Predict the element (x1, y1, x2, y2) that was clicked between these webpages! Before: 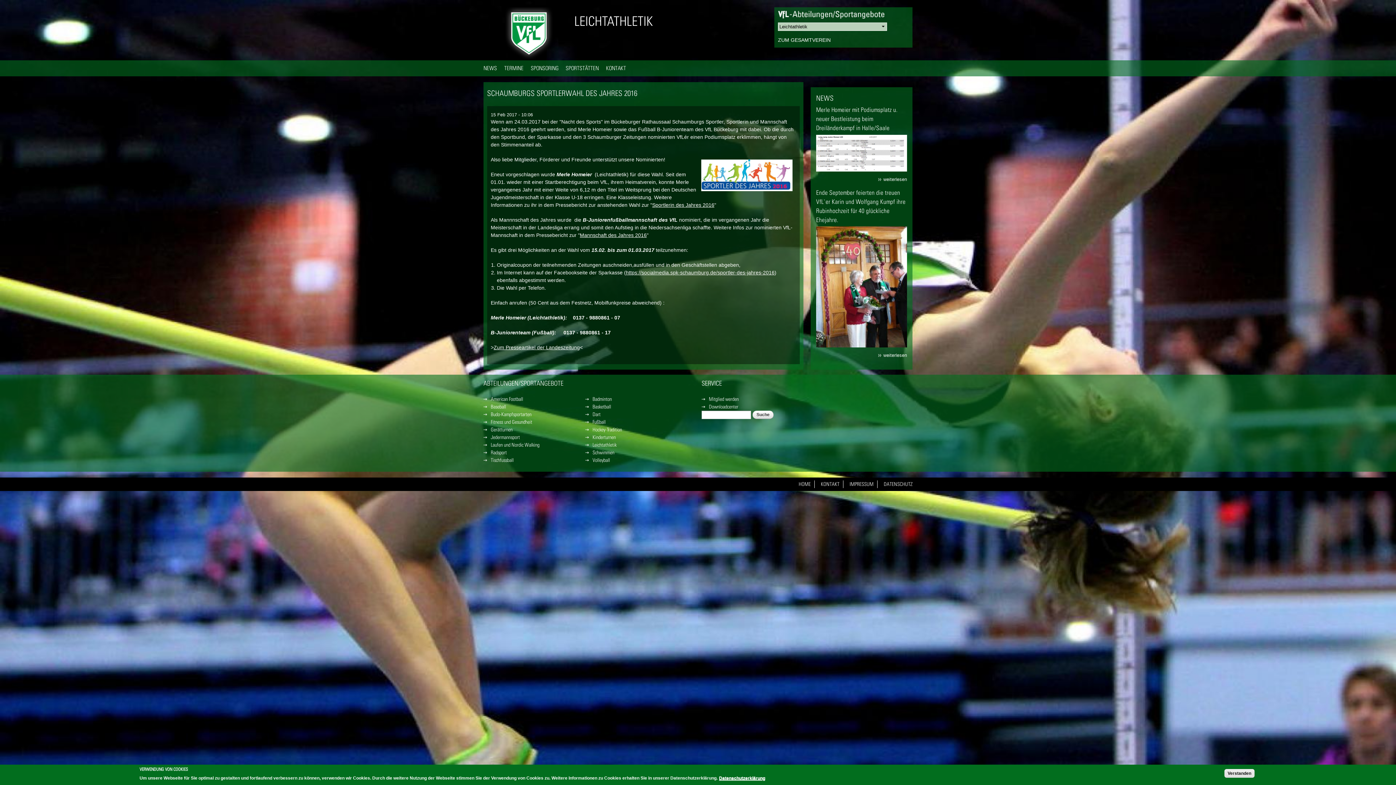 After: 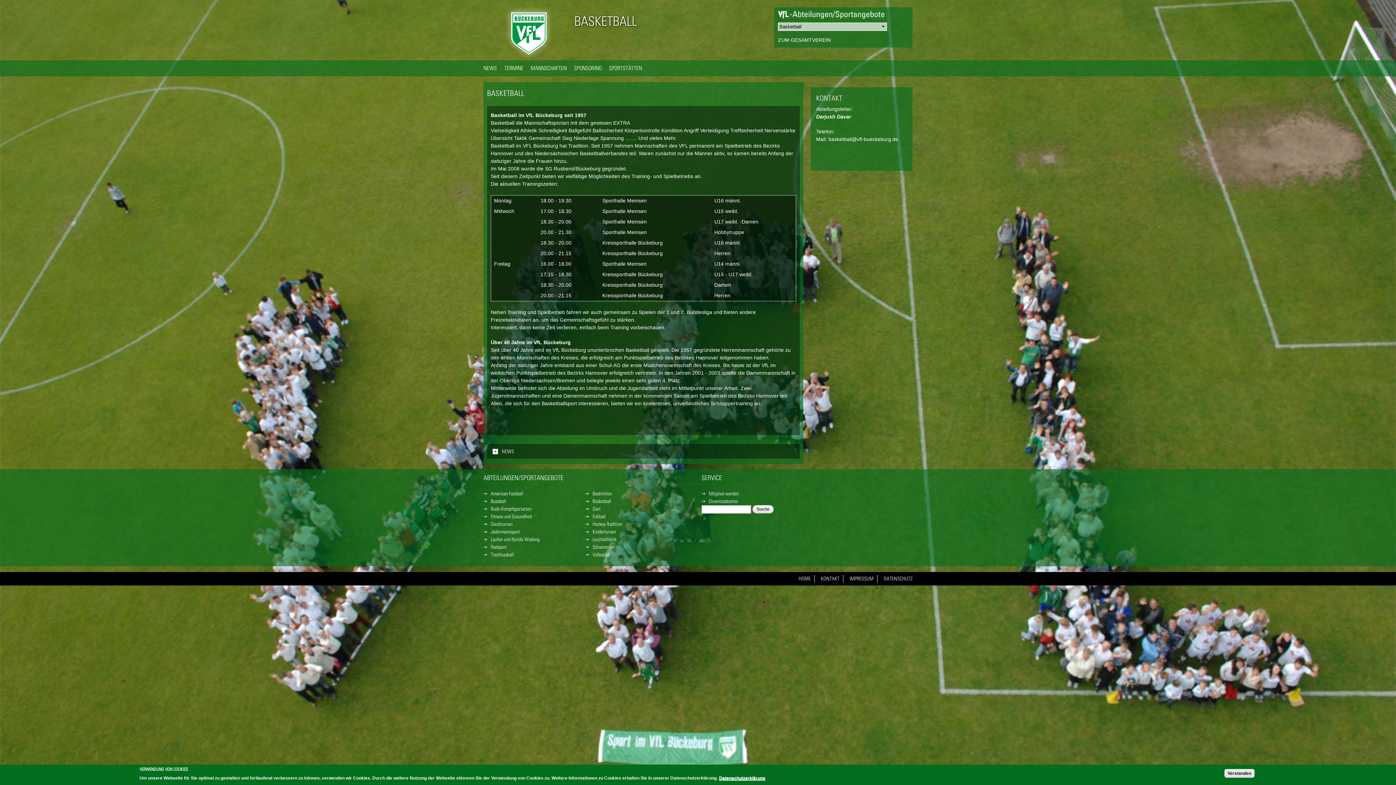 Action: label: Basketball bbox: (585, 404, 611, 409)